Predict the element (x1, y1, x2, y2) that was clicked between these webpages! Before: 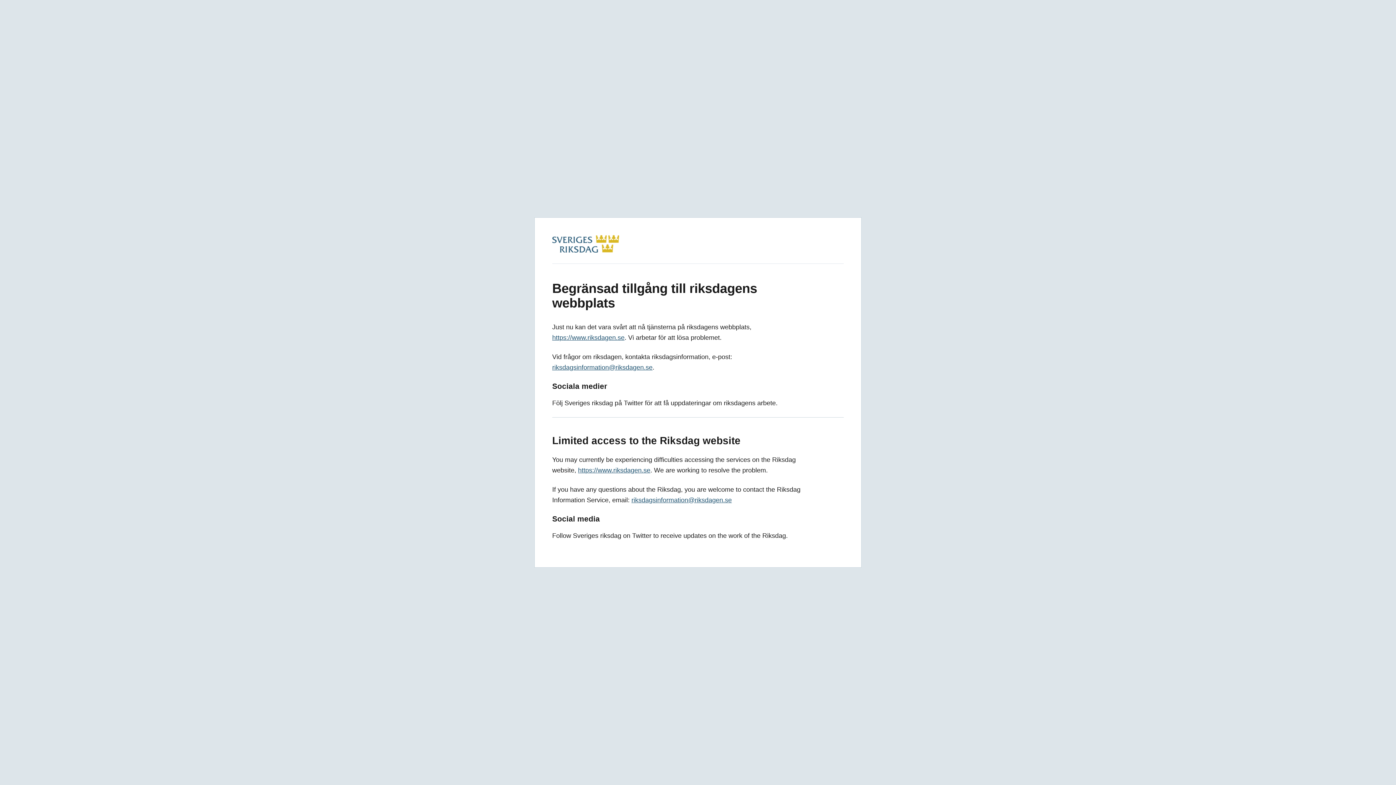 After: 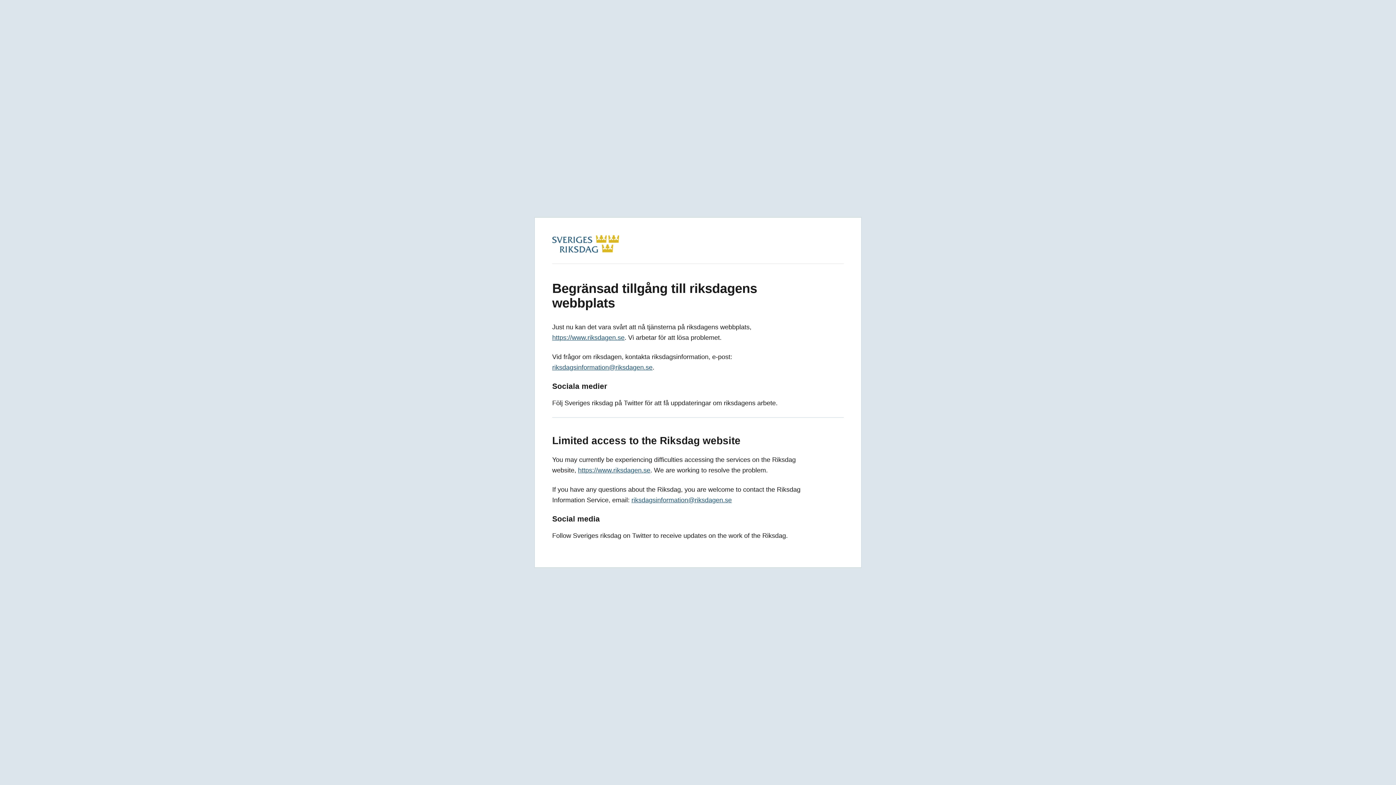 Action: bbox: (552, 246, 619, 254)